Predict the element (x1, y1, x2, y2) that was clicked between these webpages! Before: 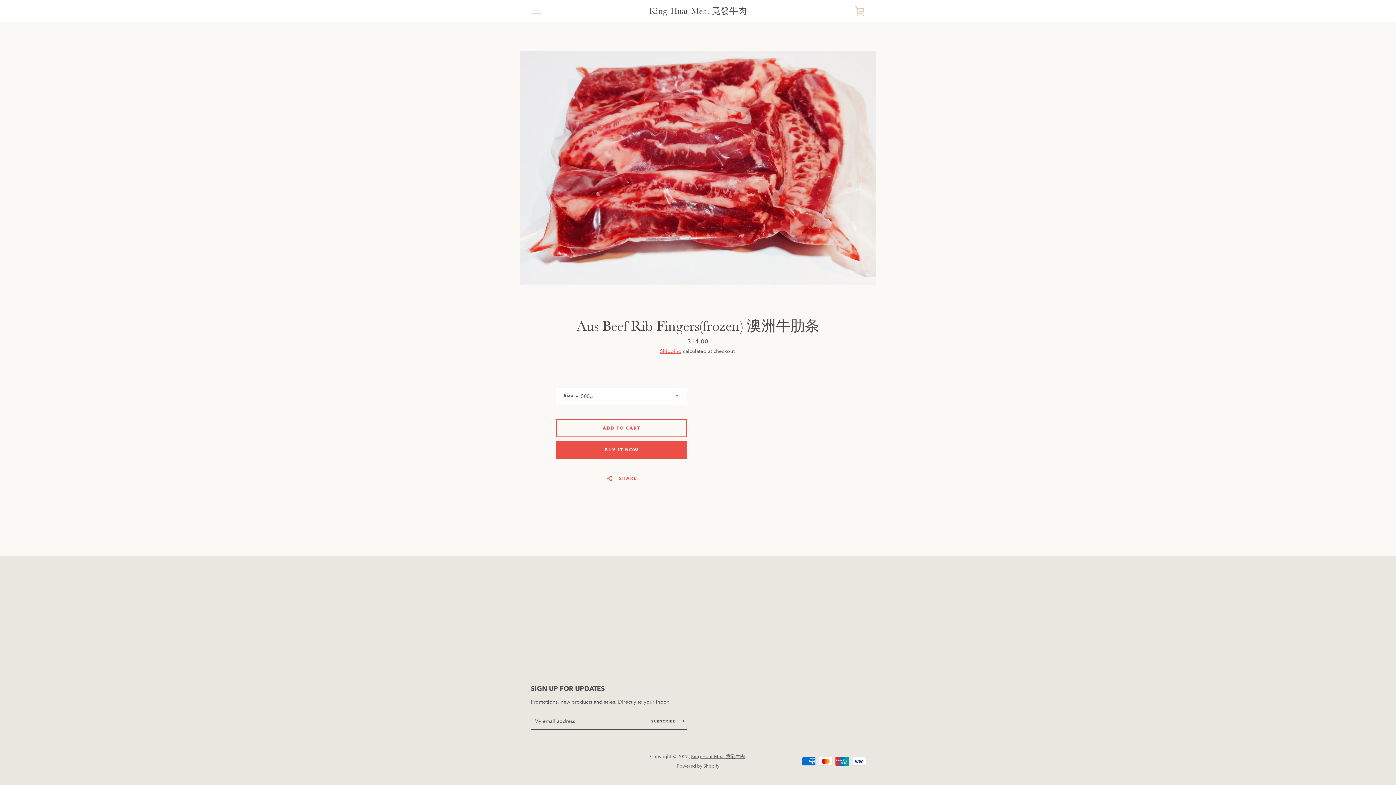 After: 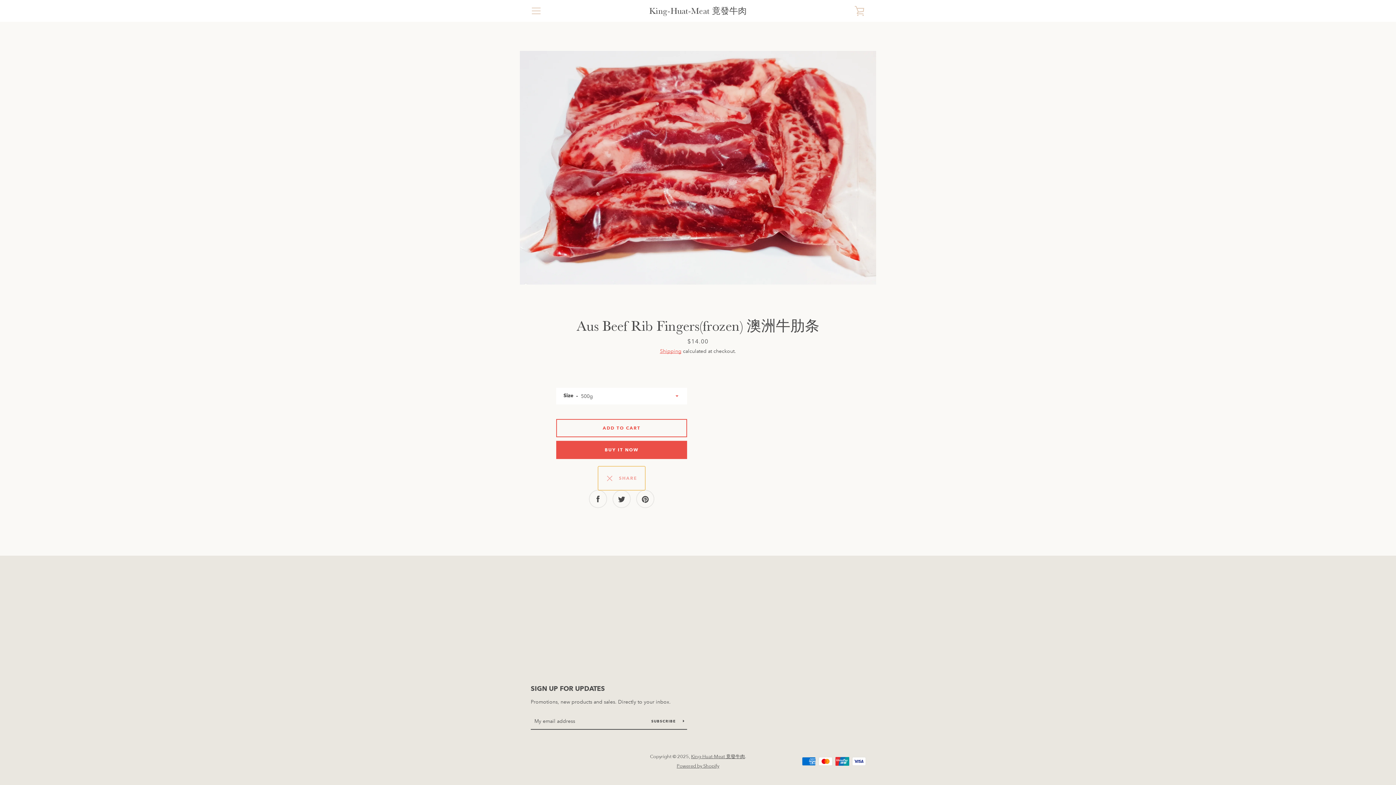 Action: label:   SHARE bbox: (598, 466, 645, 490)